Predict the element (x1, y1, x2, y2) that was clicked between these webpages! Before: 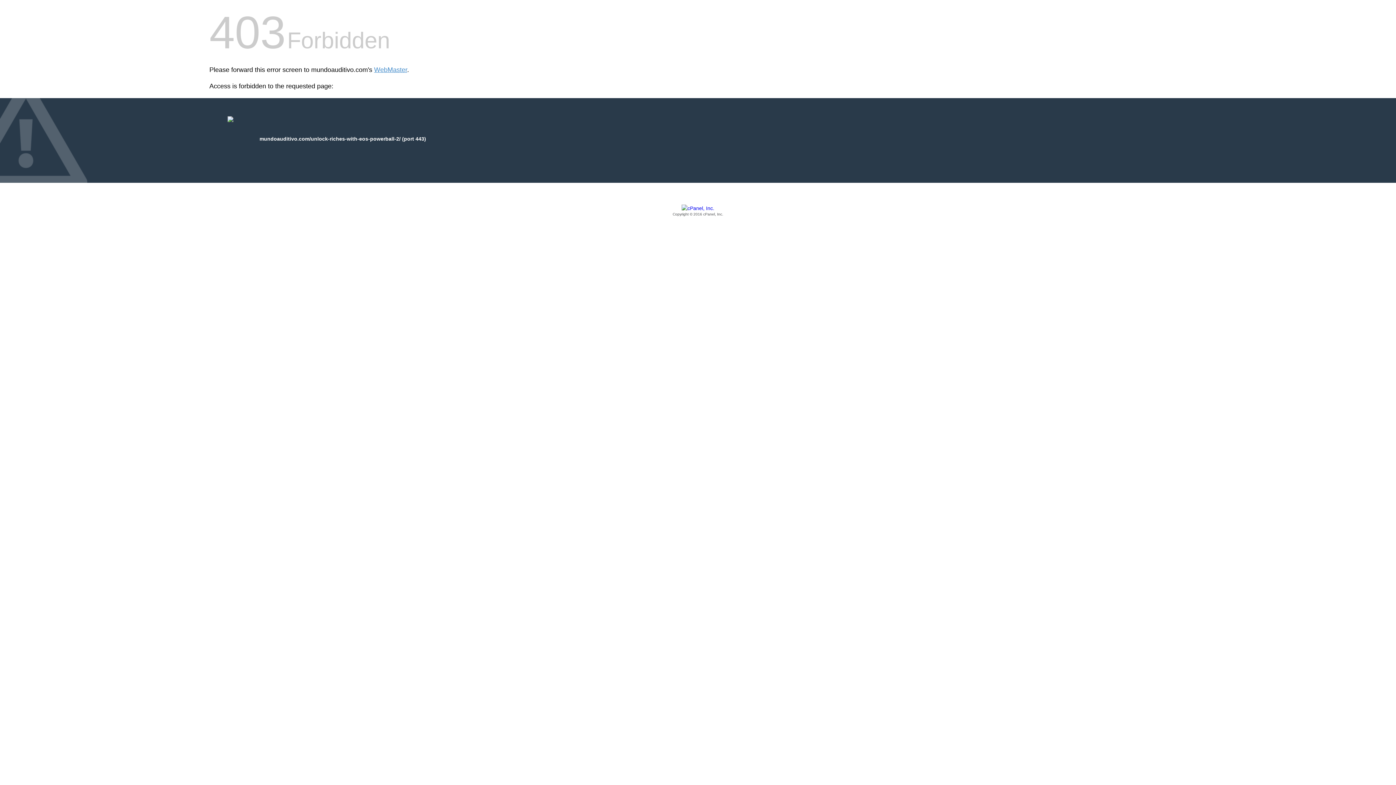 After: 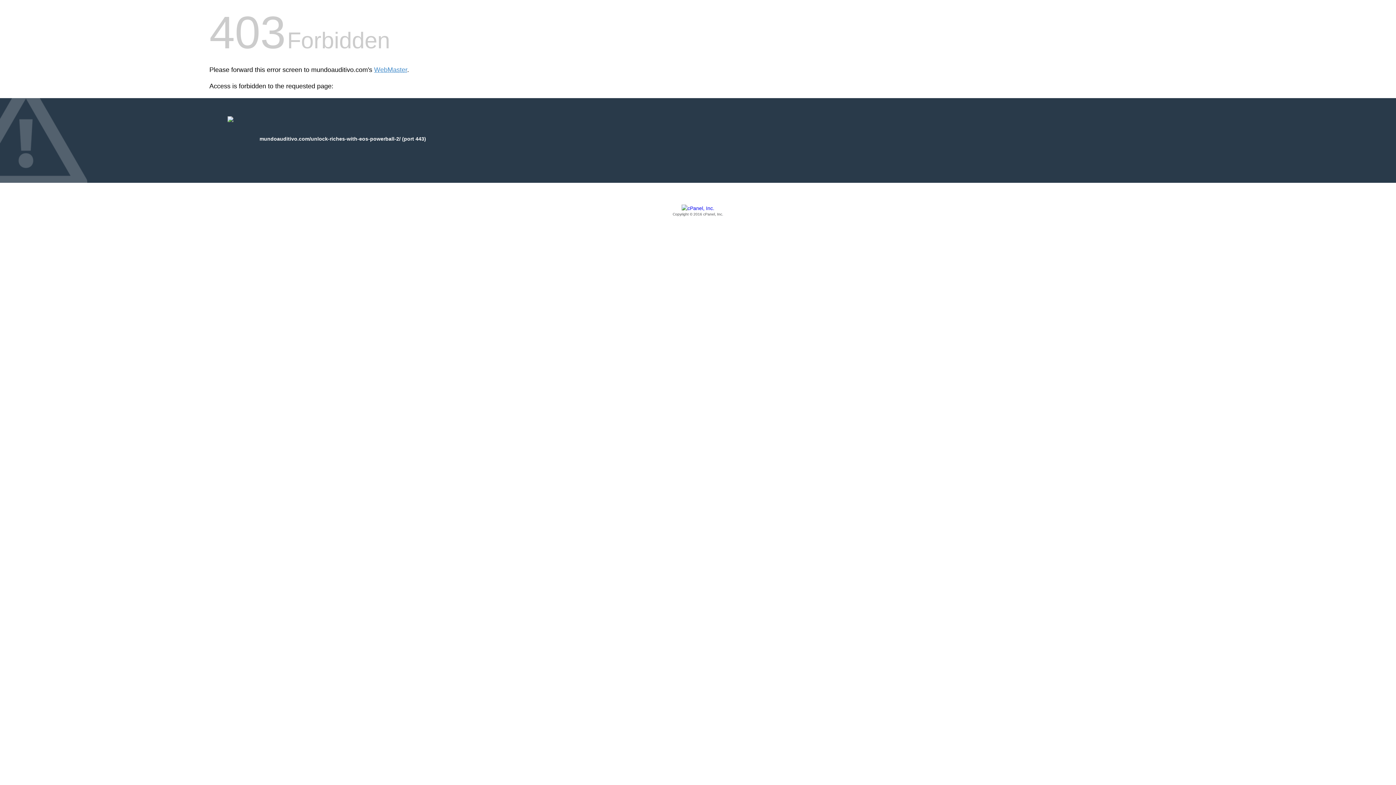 Action: bbox: (209, 205, 1186, 217) label: Copyright © 2016 cPanel, Inc.